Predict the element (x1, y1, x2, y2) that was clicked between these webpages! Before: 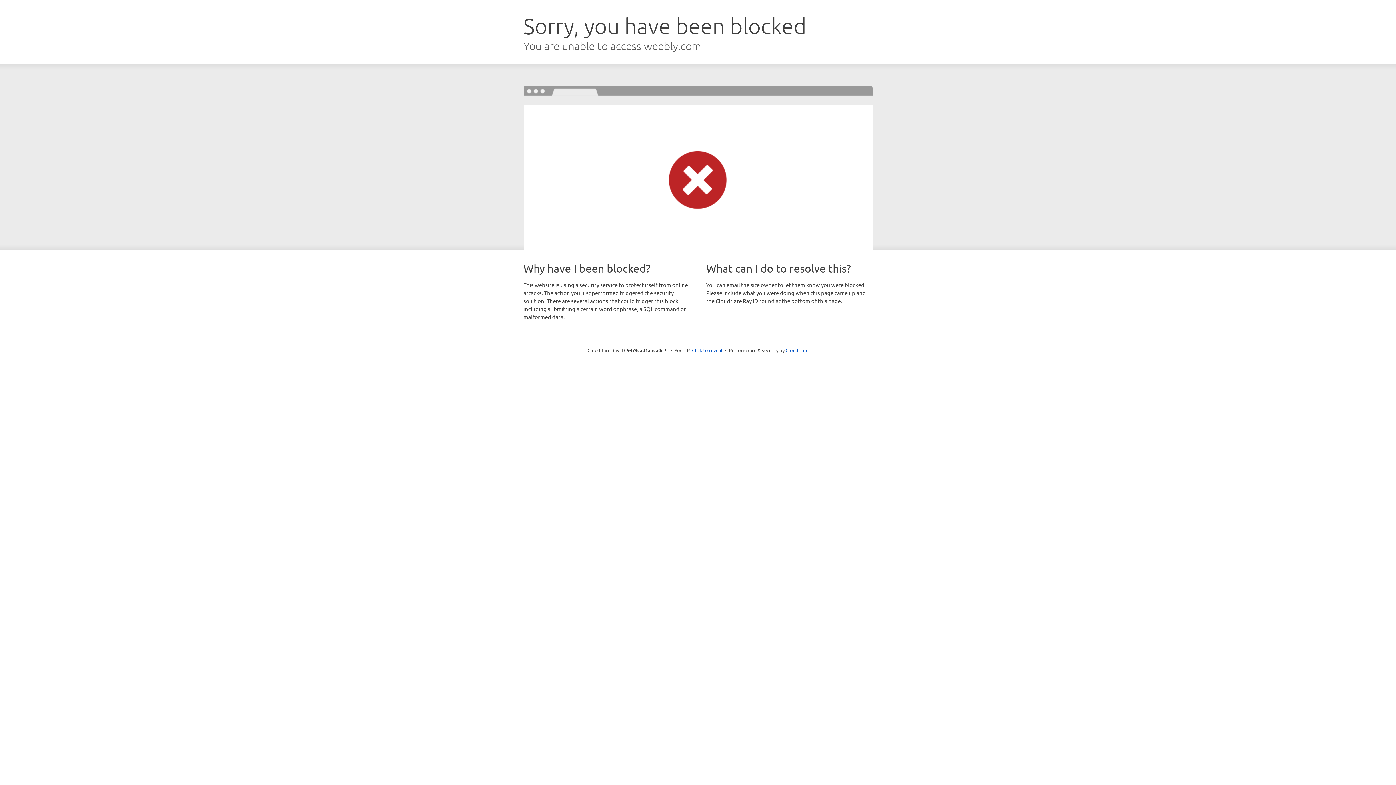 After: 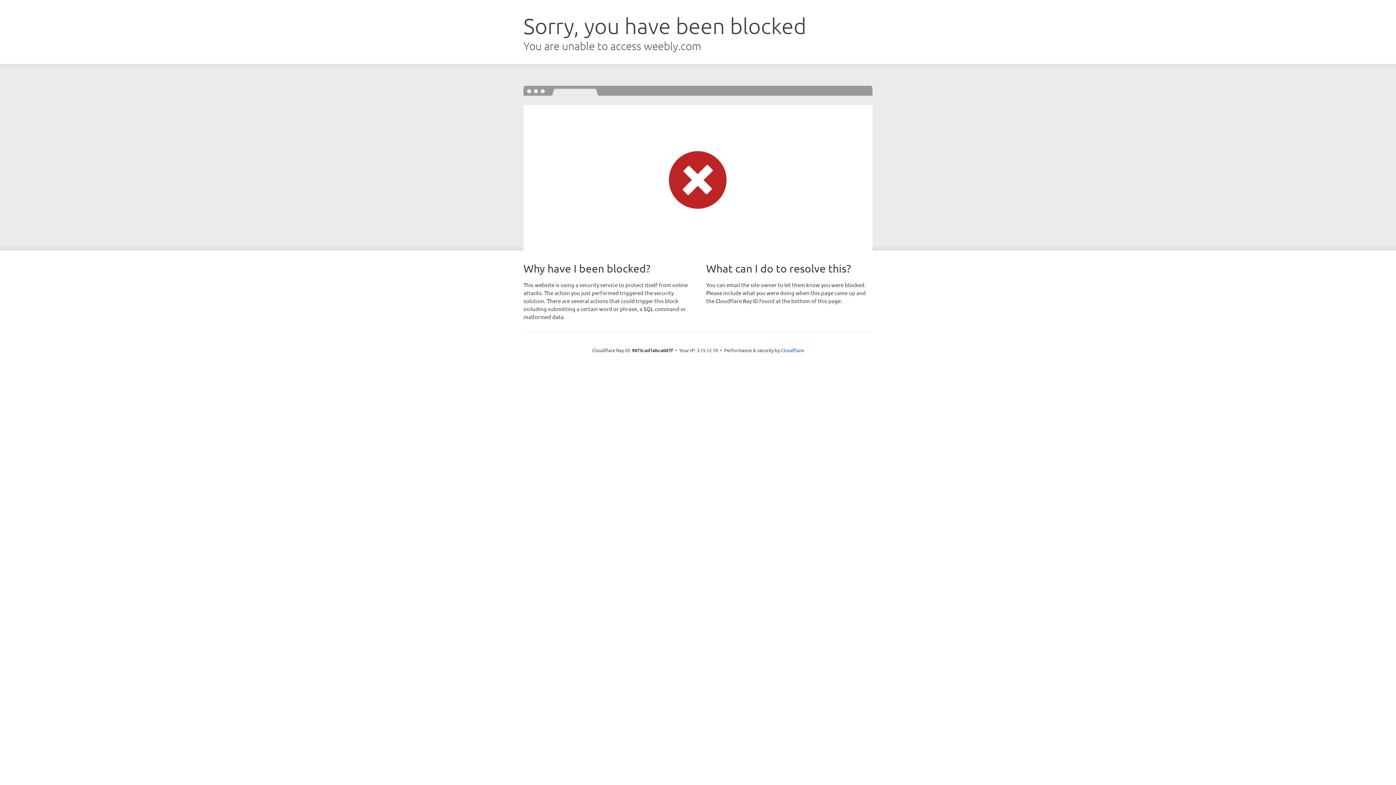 Action: bbox: (692, 346, 722, 353) label: Click to reveal